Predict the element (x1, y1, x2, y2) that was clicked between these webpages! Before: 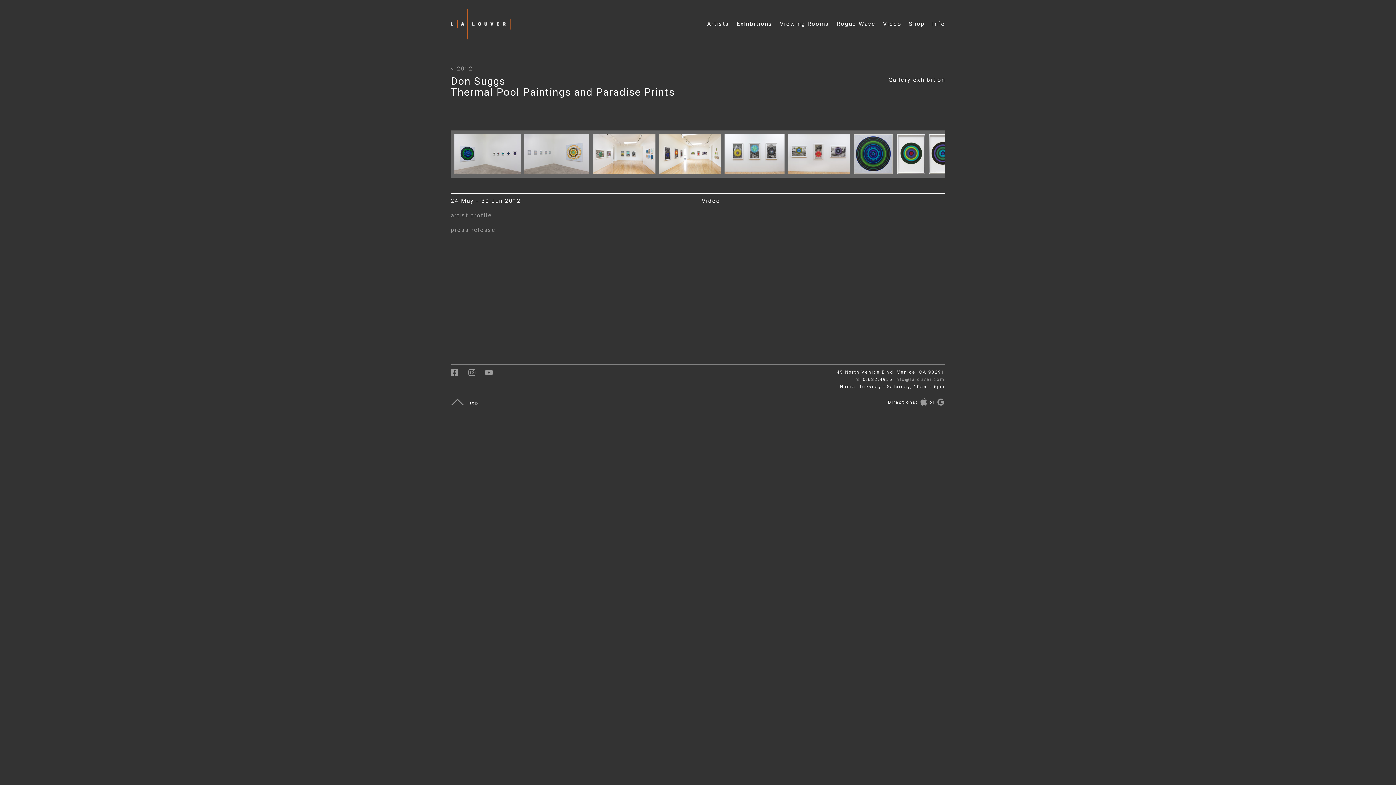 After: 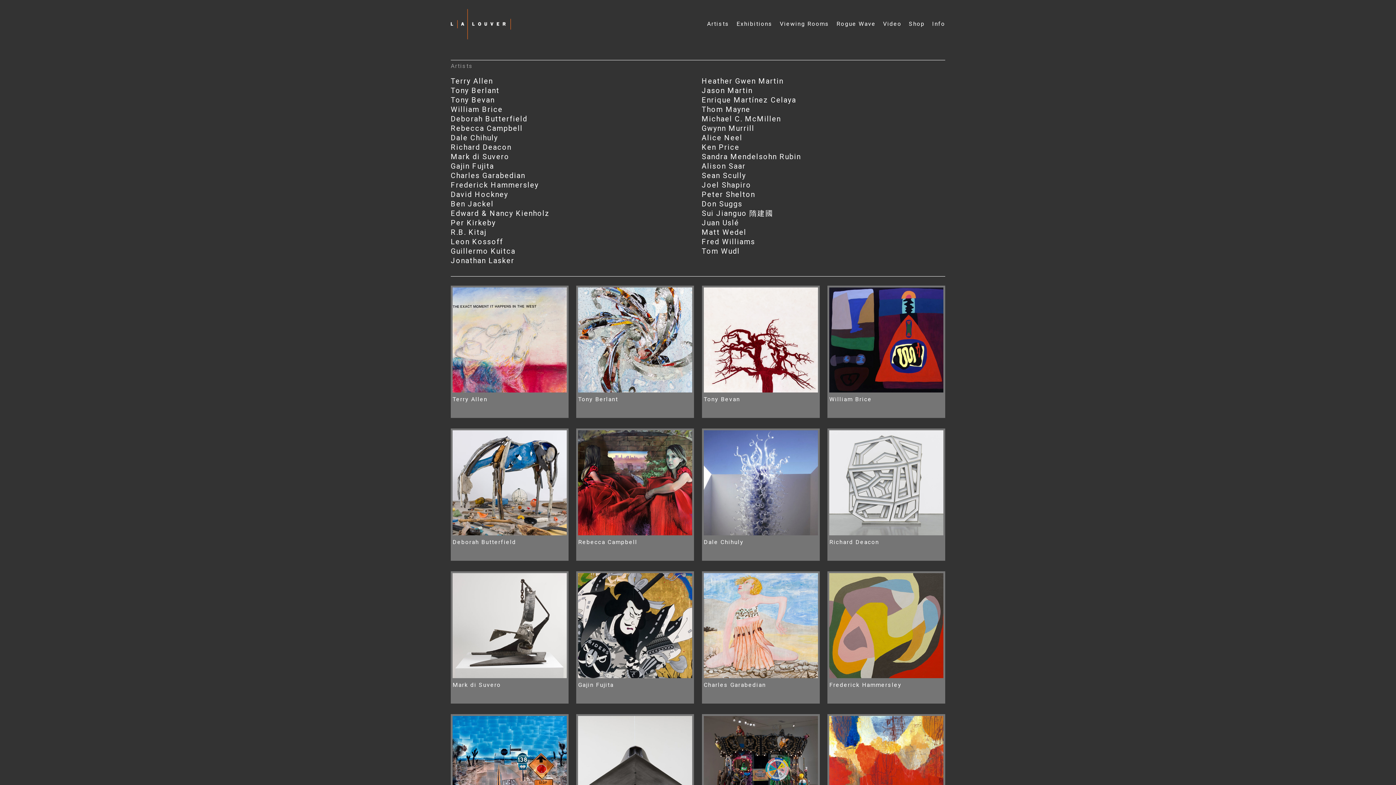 Action: label: Artists bbox: (700, 9, 729, 35)